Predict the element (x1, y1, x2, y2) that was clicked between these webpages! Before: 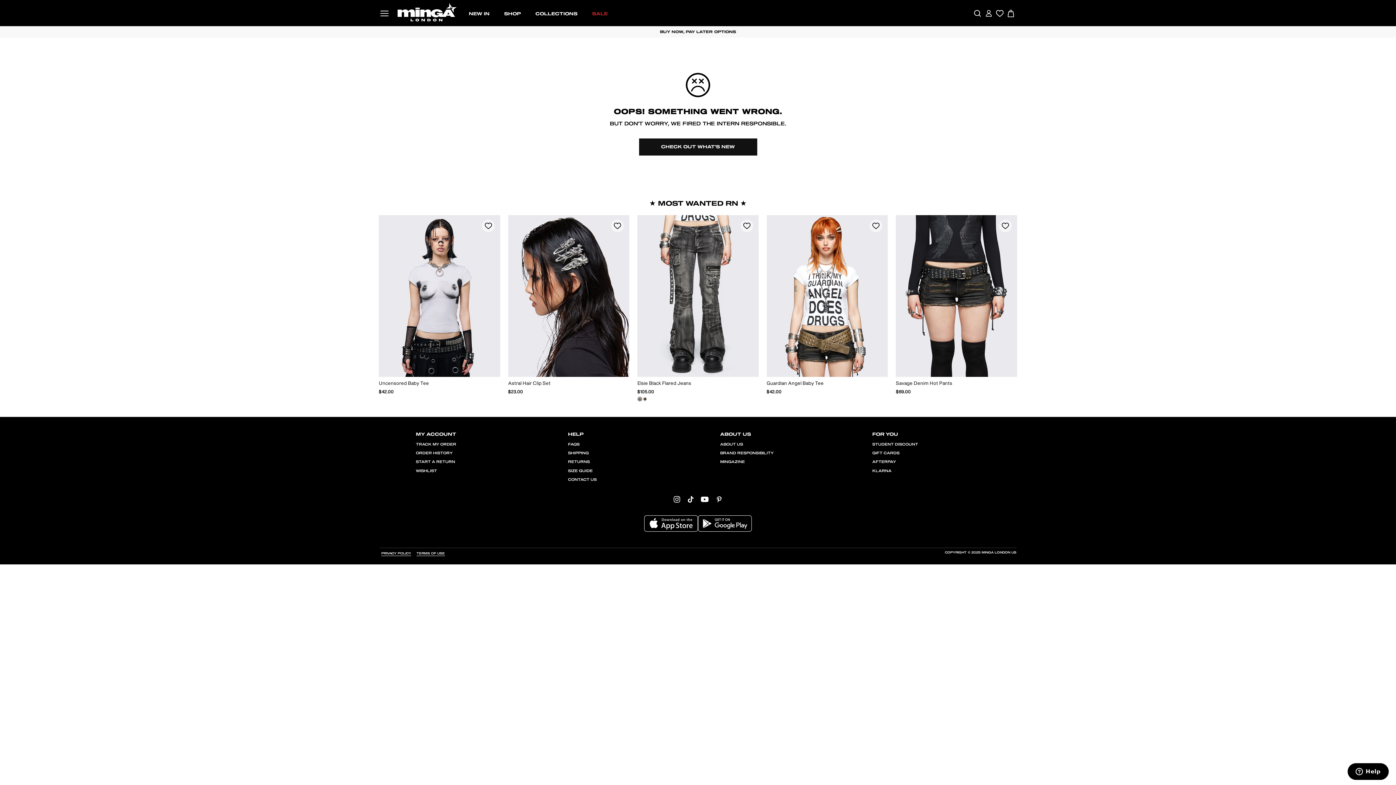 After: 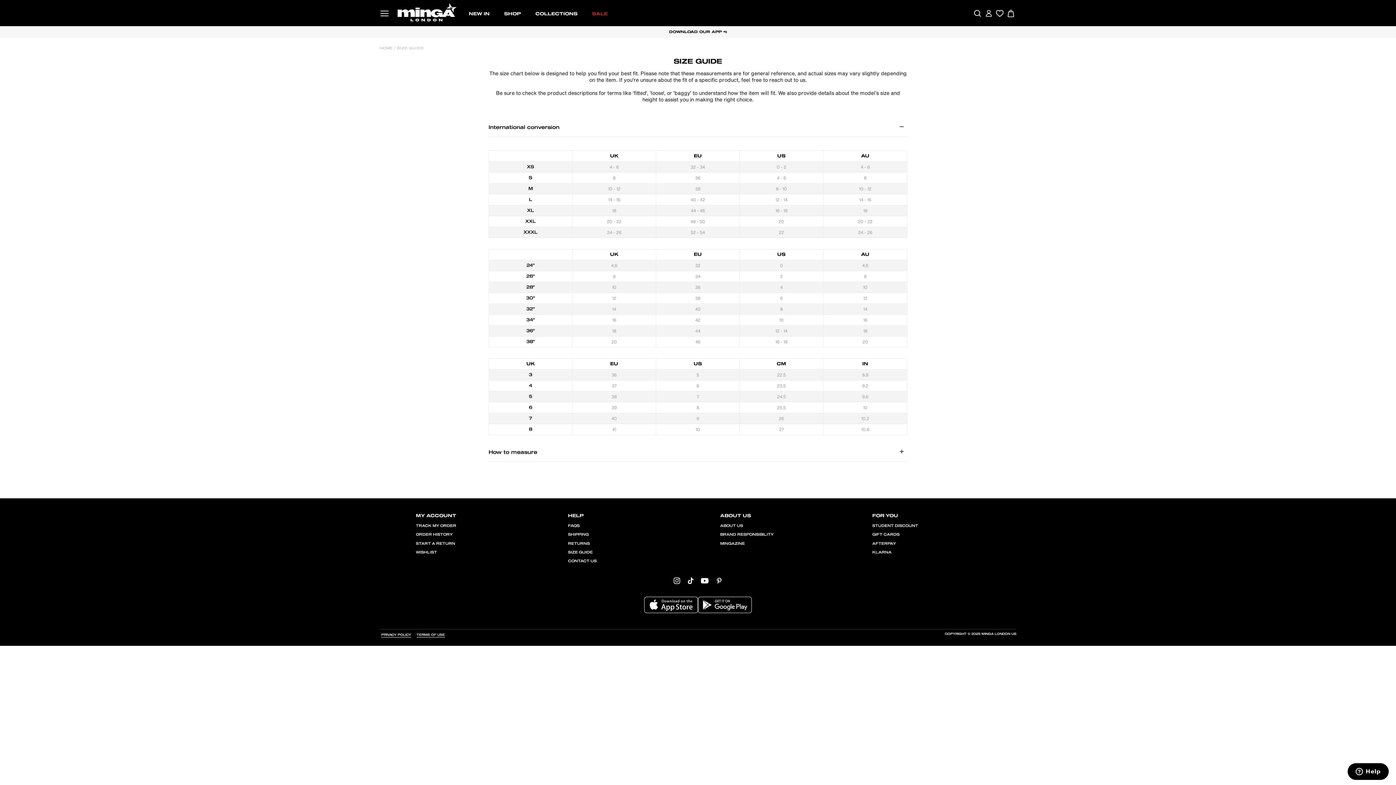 Action: label: SIZE GUIDE bbox: (568, 467, 592, 475)